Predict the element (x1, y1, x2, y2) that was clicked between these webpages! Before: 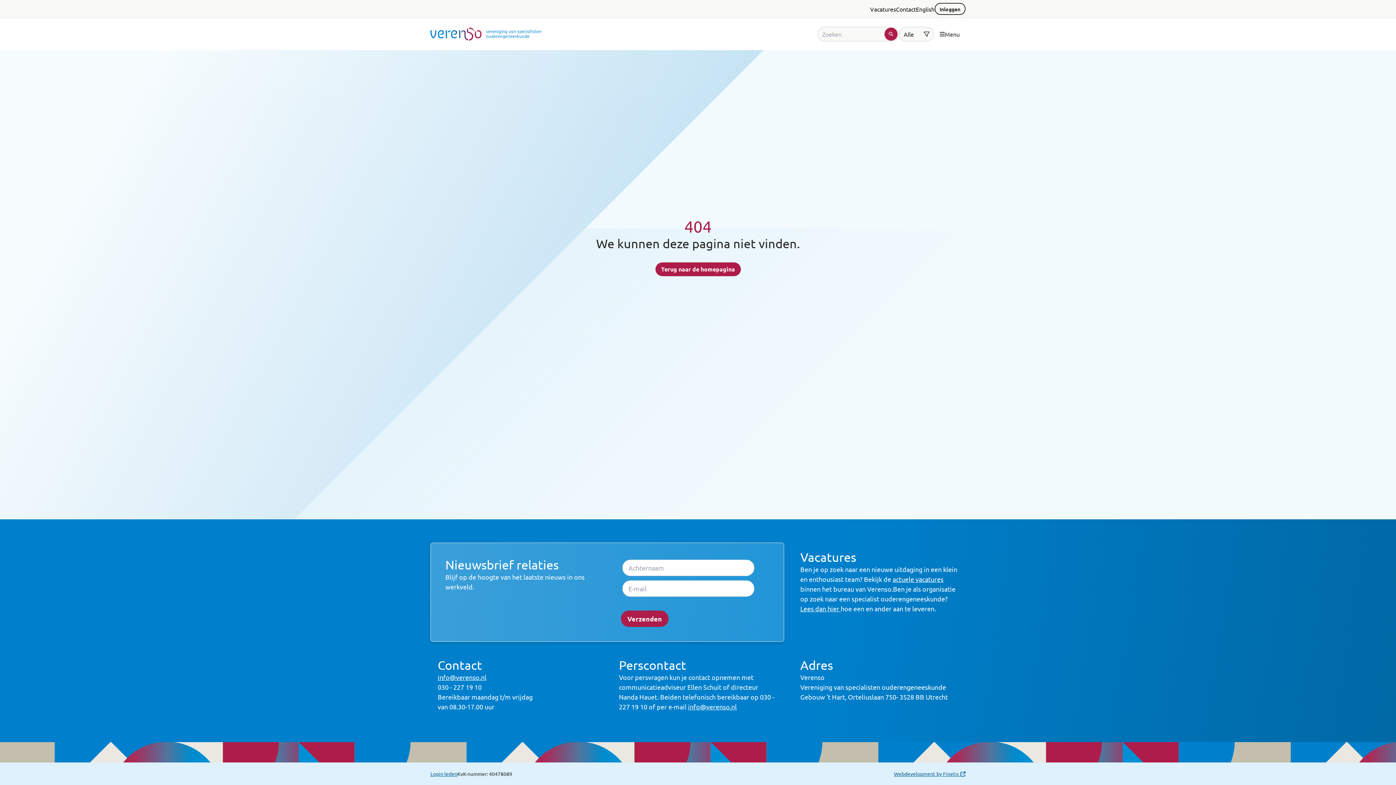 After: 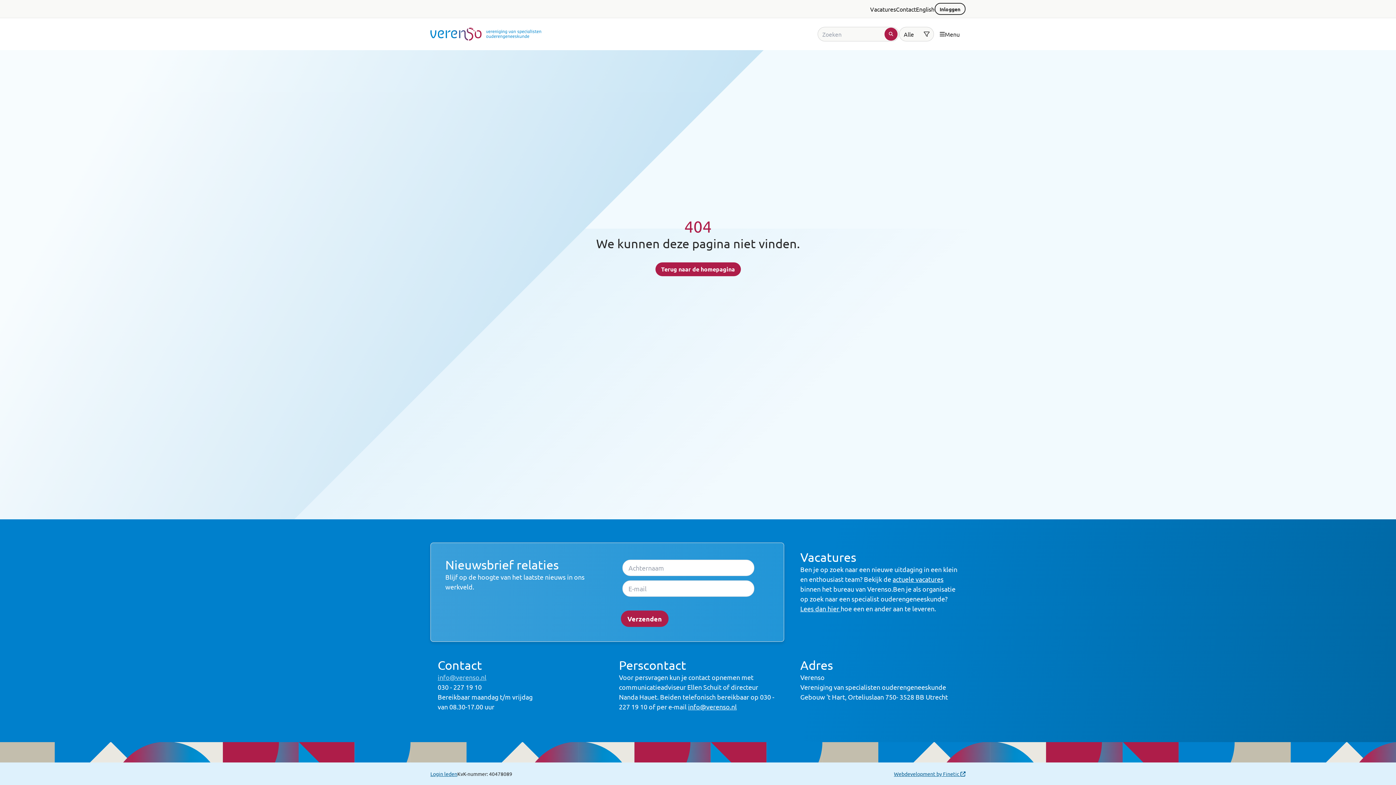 Action: bbox: (437, 673, 486, 681) label: info@verenso.nl